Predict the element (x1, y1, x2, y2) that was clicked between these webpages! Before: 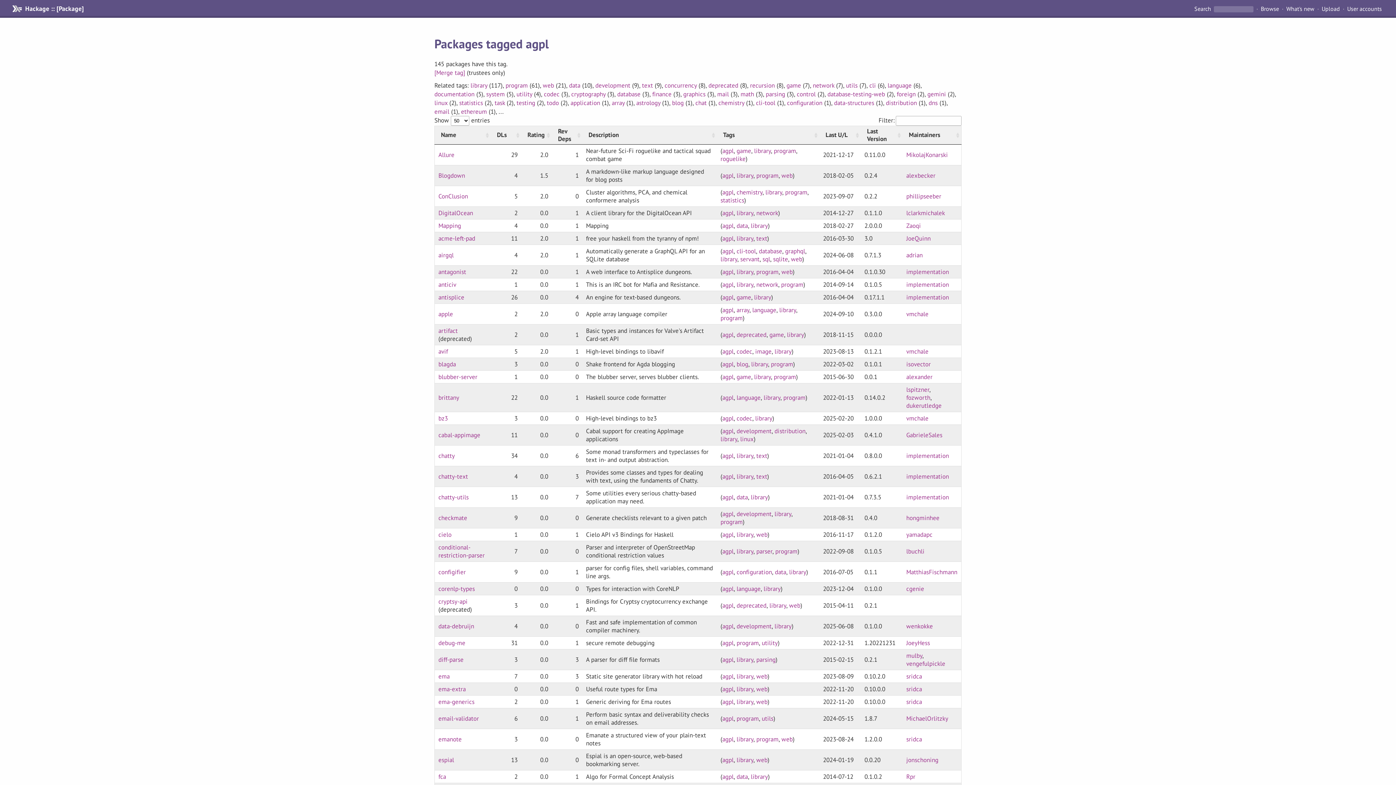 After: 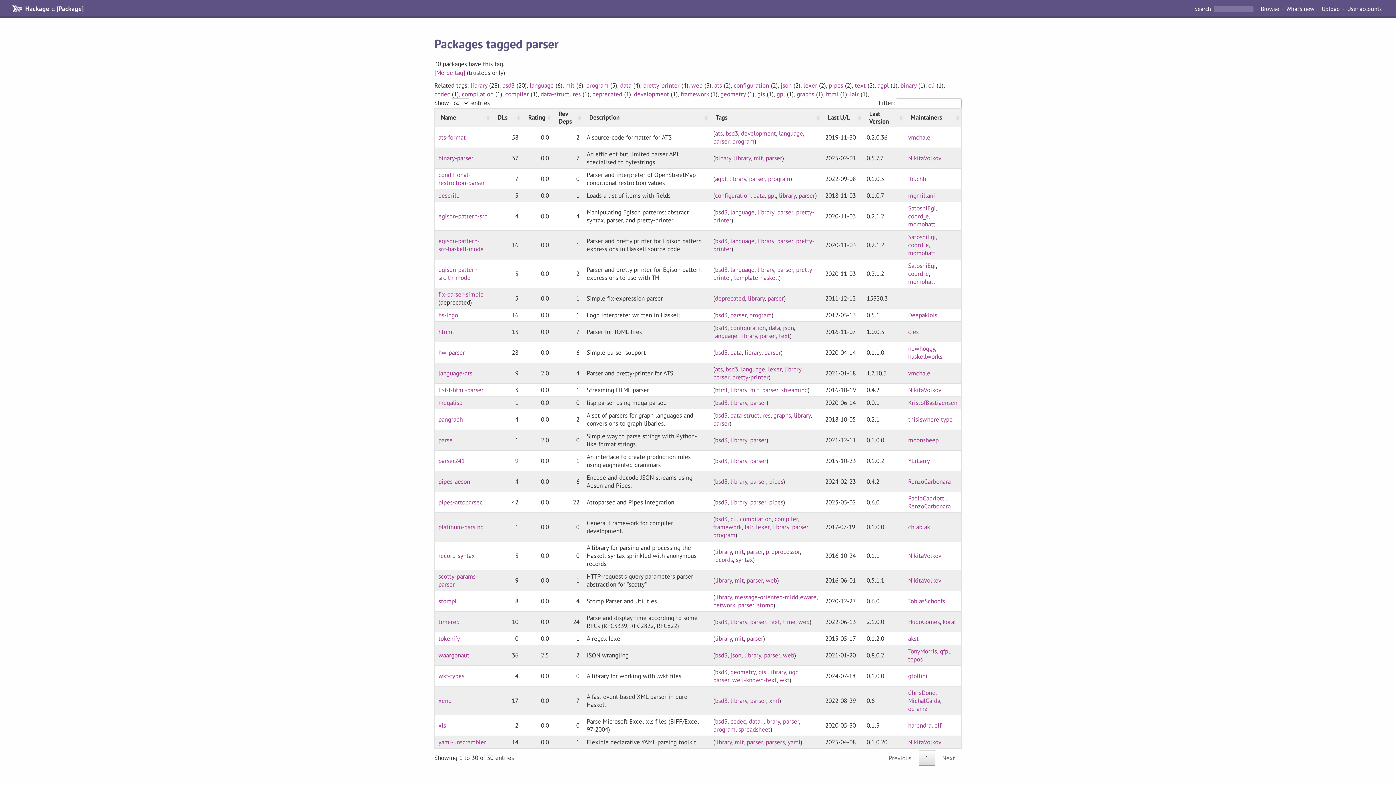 Action: bbox: (756, 547, 772, 555) label: parser